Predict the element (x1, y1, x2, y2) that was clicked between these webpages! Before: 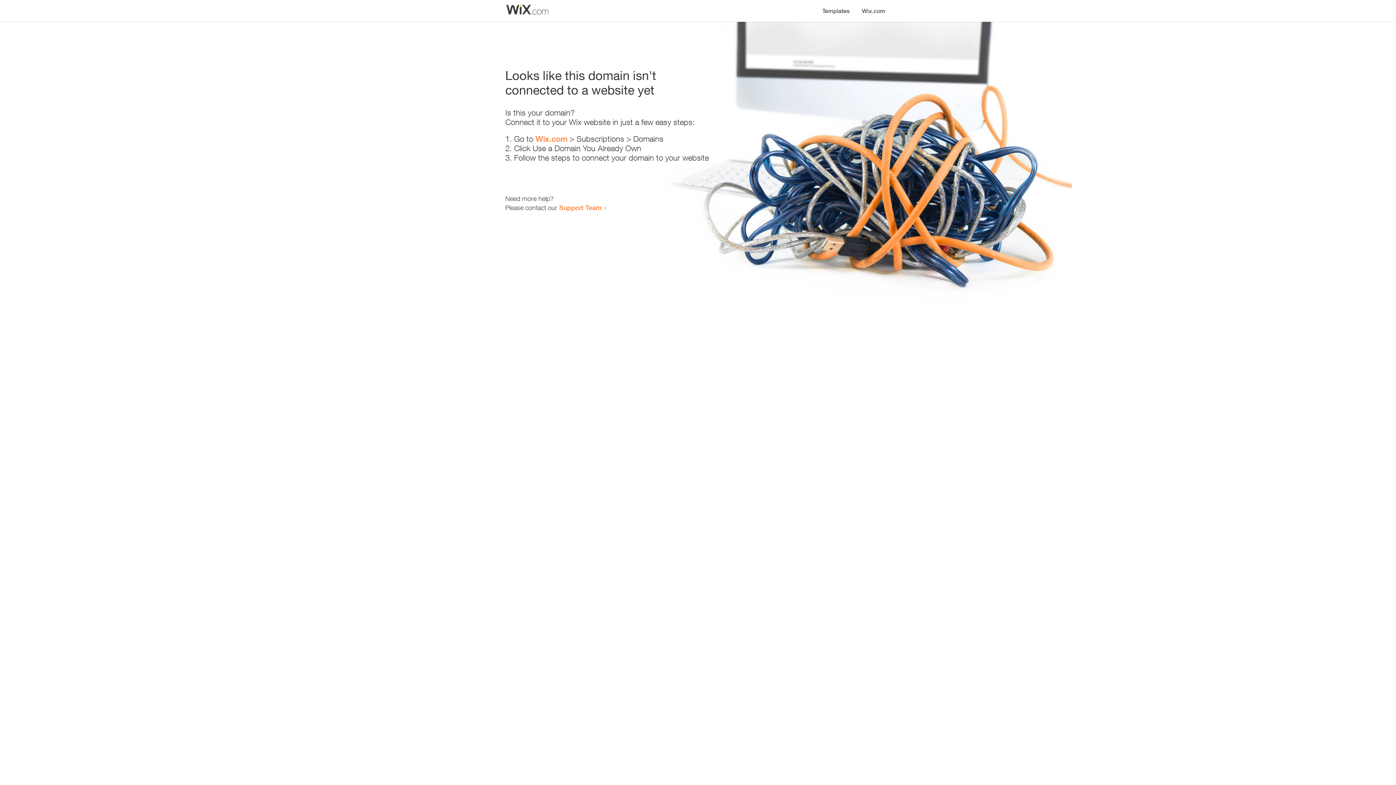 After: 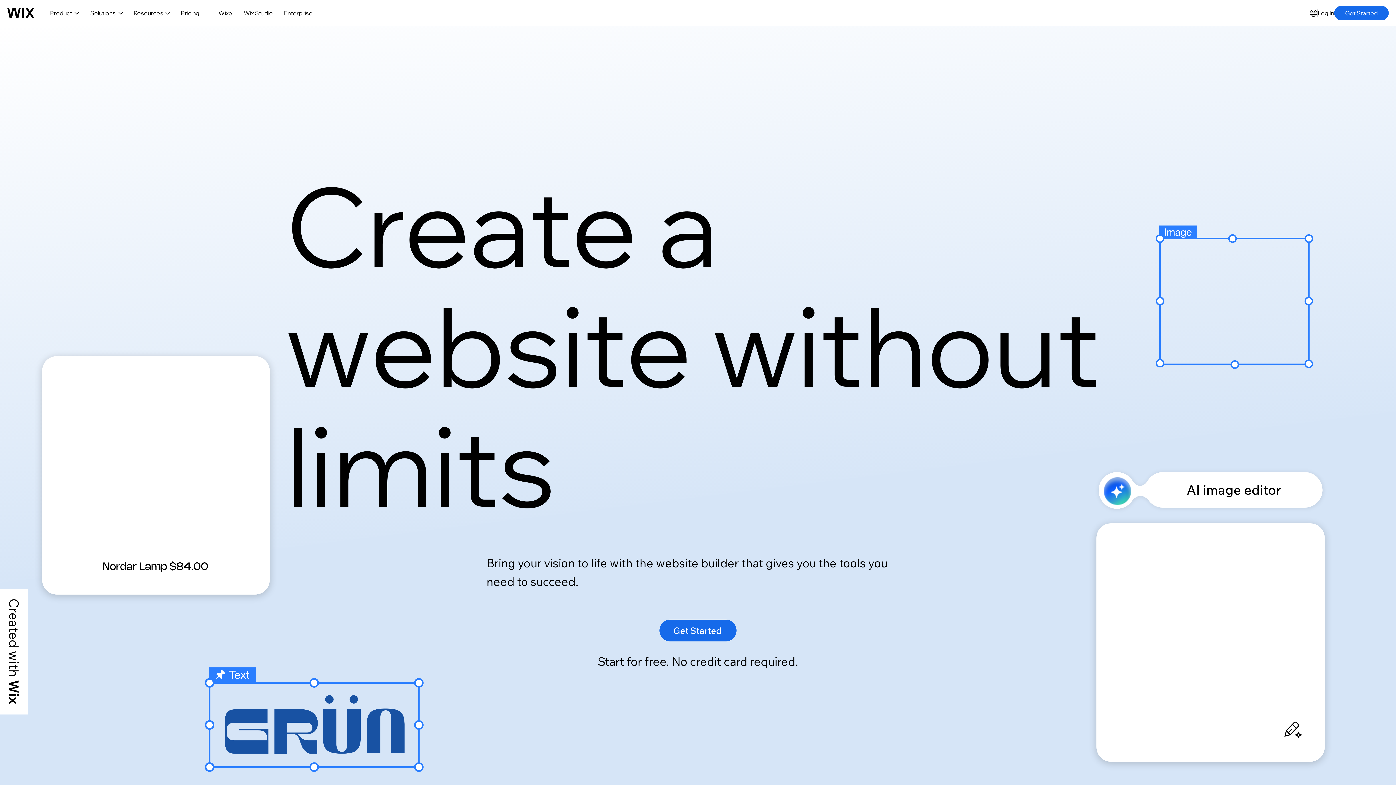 Action: bbox: (535, 134, 567, 143) label: Wix.com